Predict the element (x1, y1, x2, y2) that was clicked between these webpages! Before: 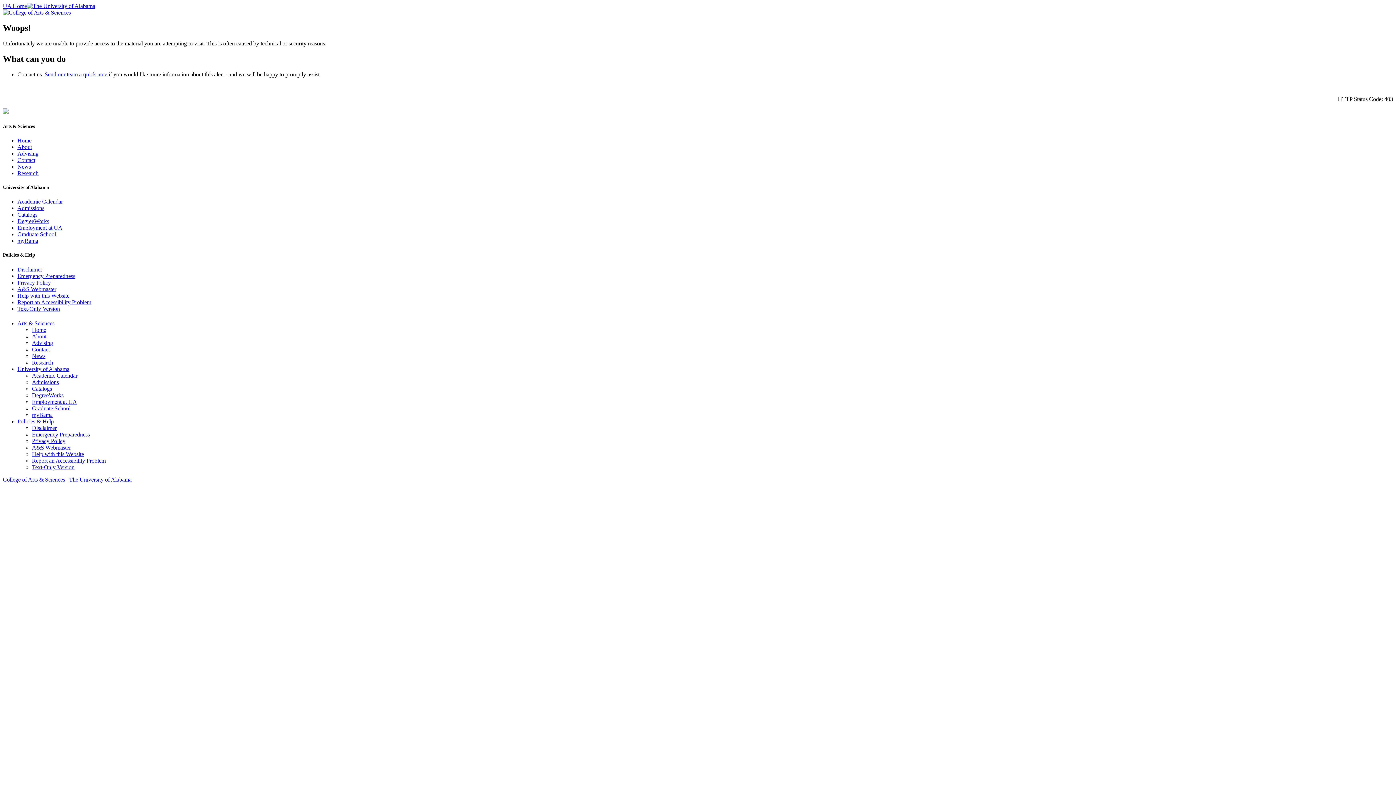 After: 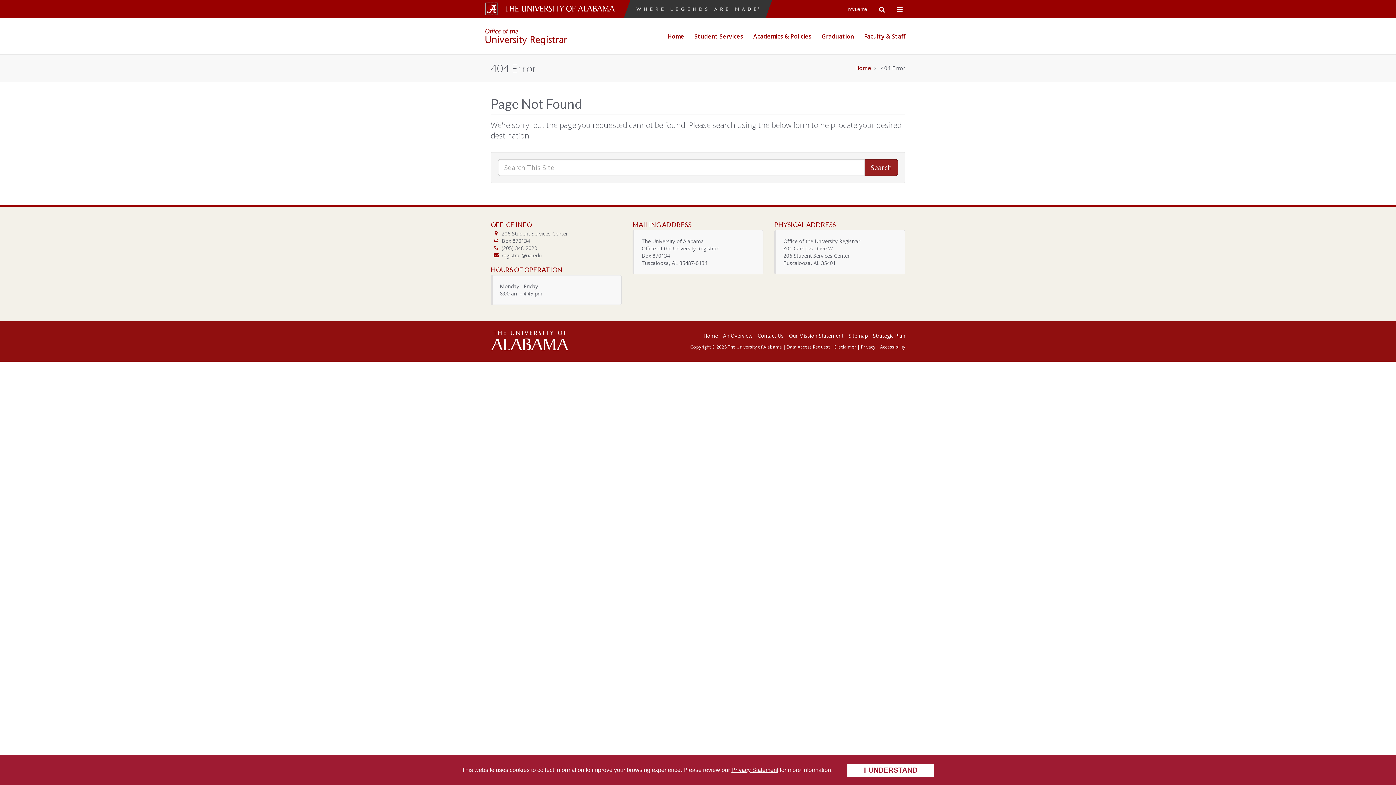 Action: bbox: (17, 198, 62, 204) label: Academic Calendar